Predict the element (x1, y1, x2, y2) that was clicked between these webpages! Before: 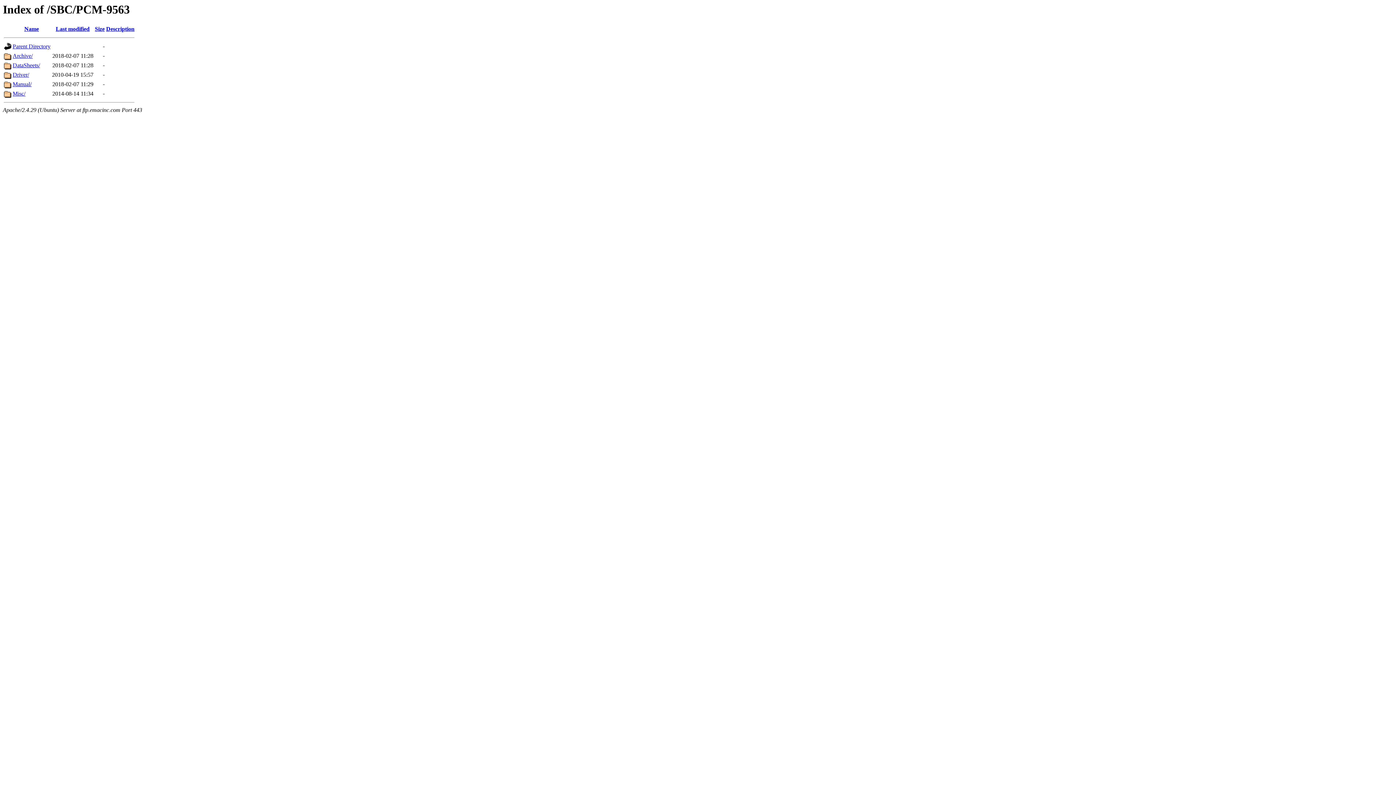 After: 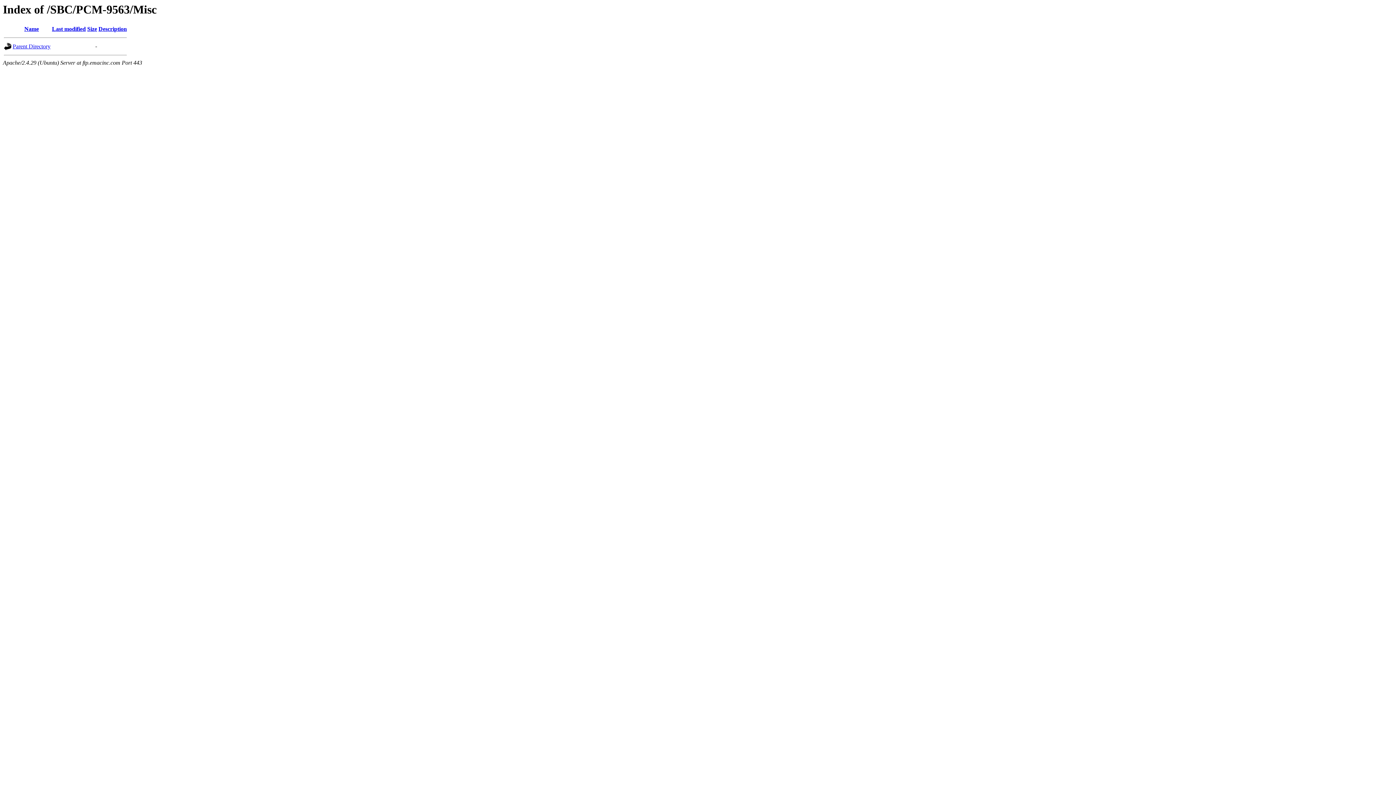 Action: bbox: (12, 90, 25, 96) label: Misc/